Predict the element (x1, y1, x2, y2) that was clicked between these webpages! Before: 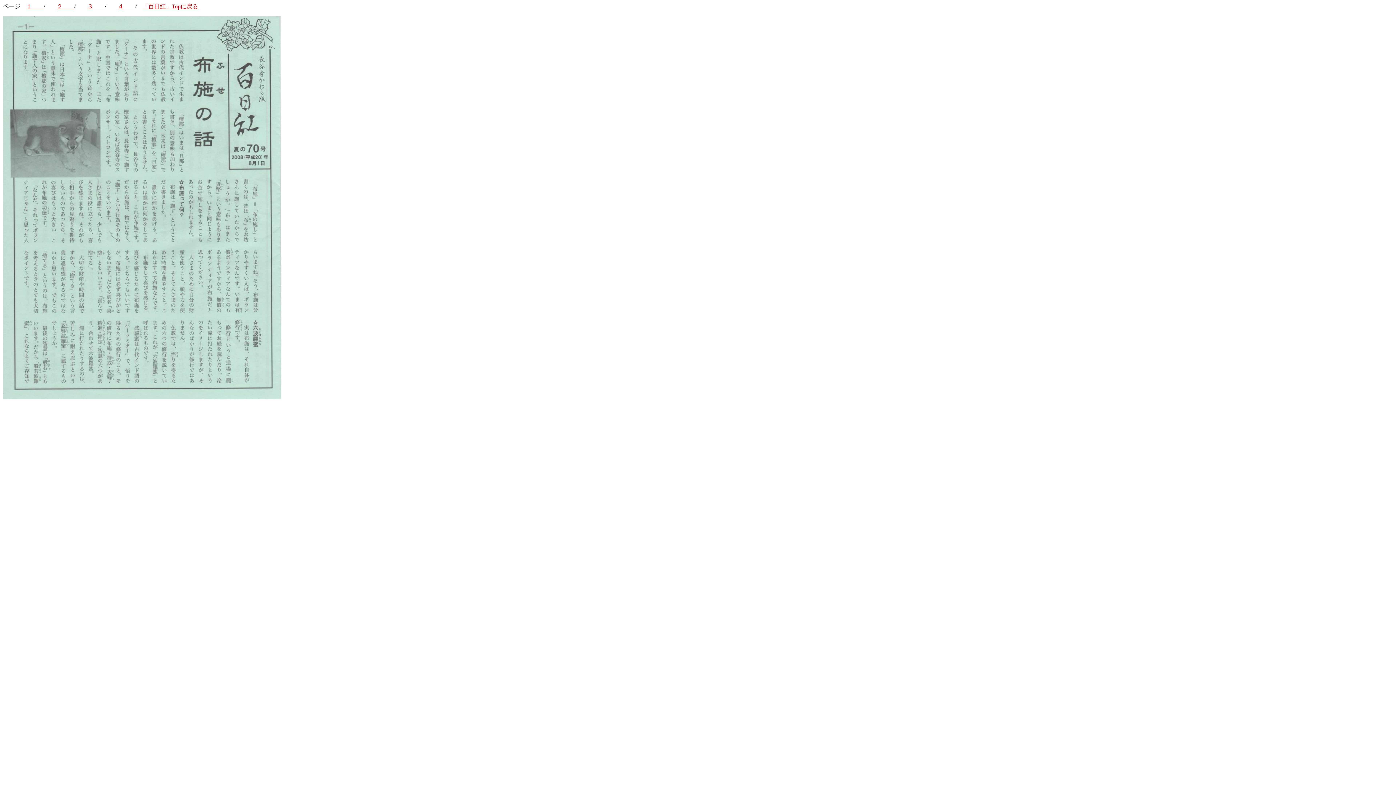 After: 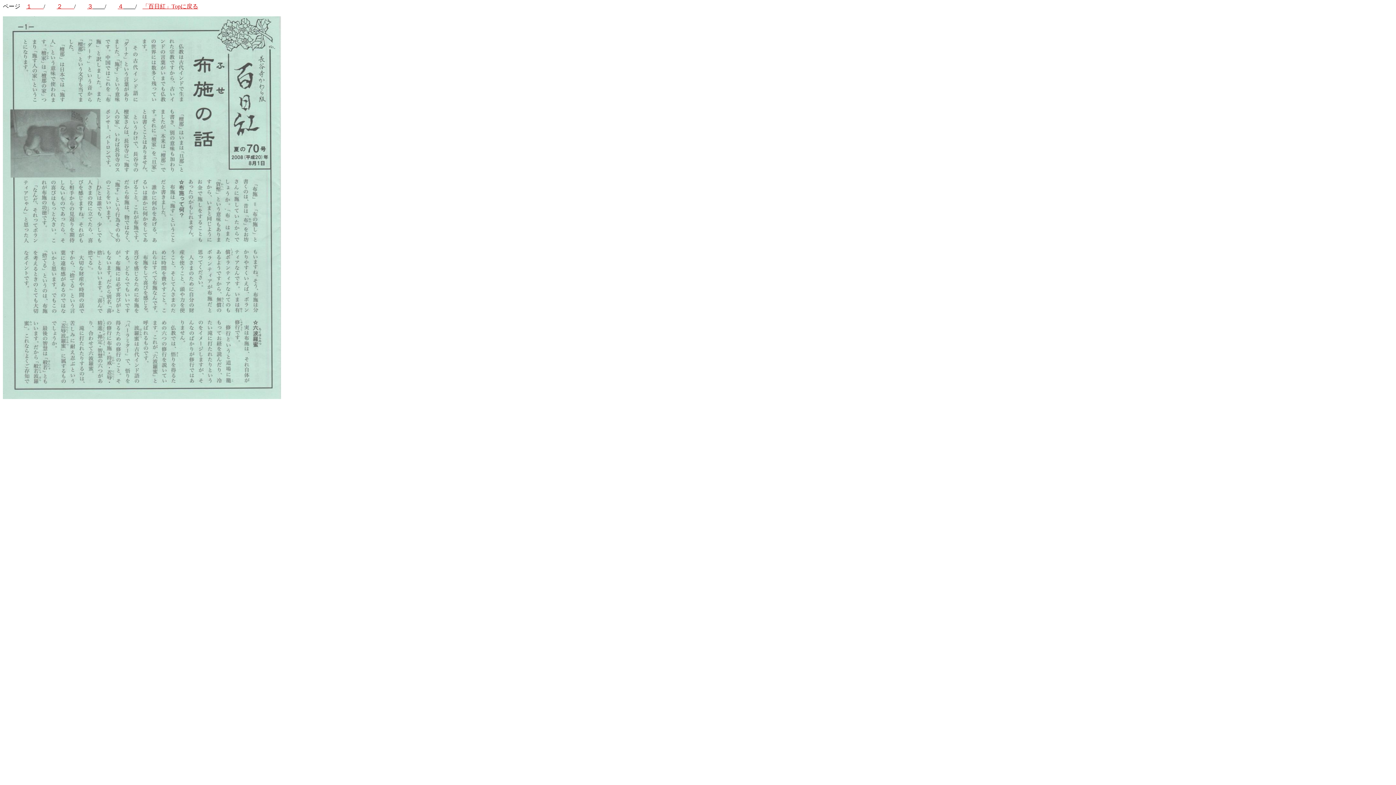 Action: label: １　　 bbox: (26, 3, 43, 9)